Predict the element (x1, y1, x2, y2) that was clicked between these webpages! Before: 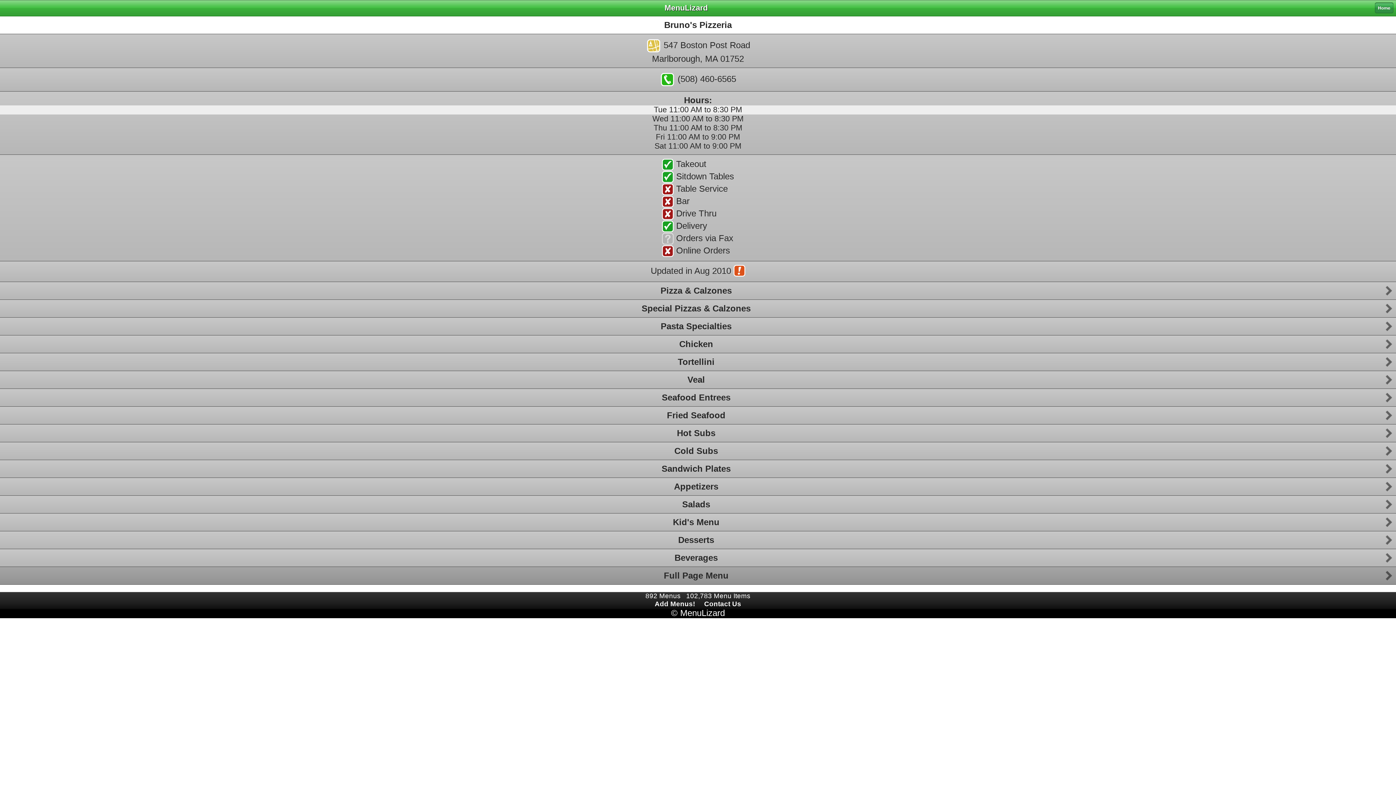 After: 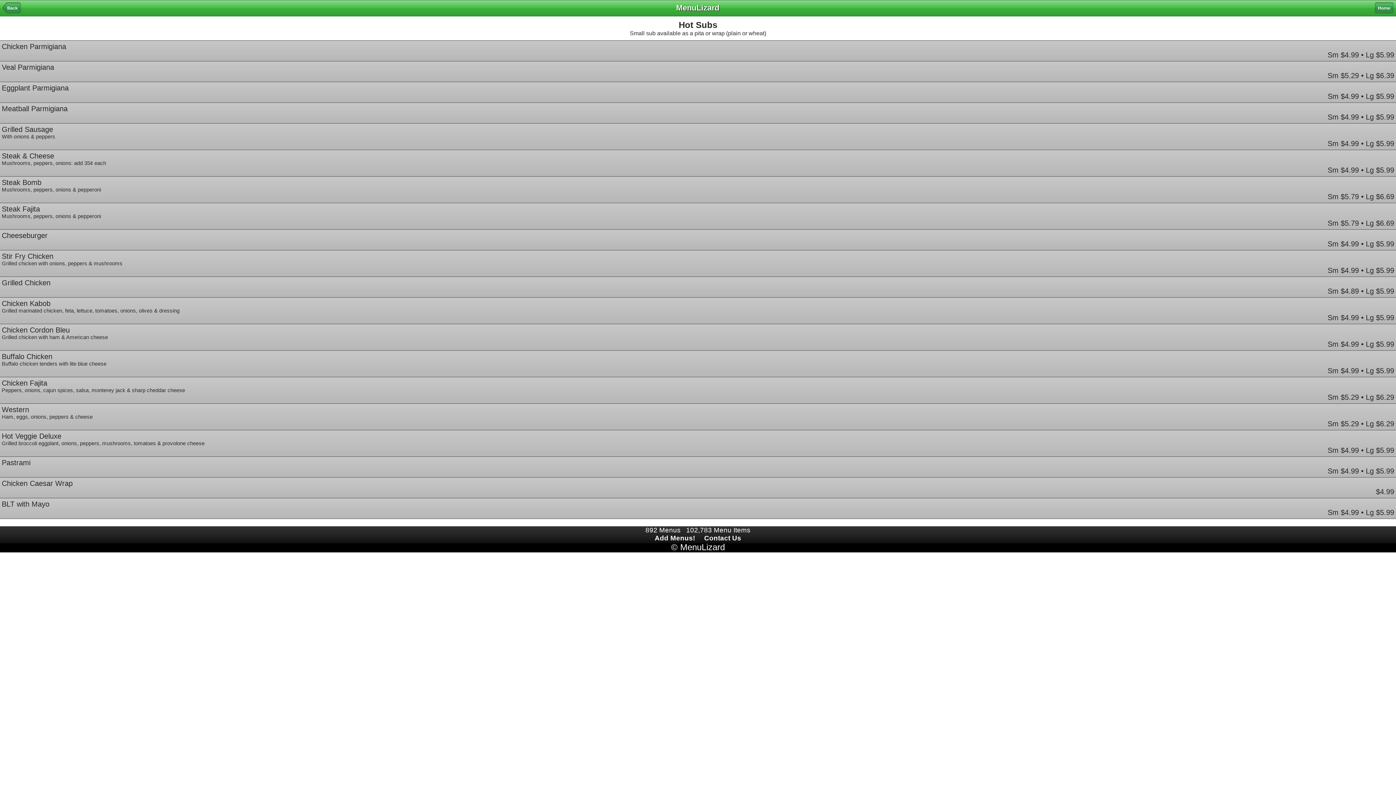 Action: label: Hot Subs bbox: (0, 424, 1392, 442)